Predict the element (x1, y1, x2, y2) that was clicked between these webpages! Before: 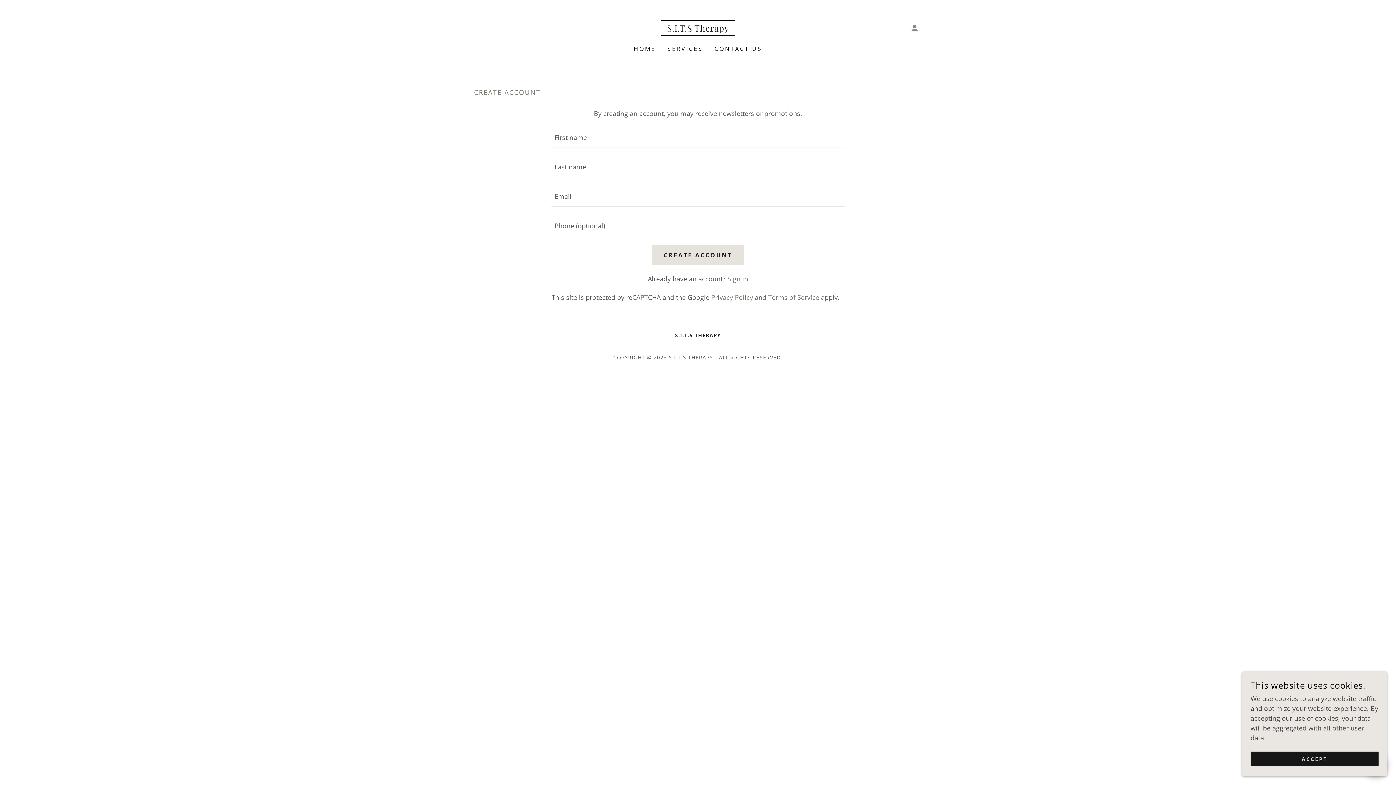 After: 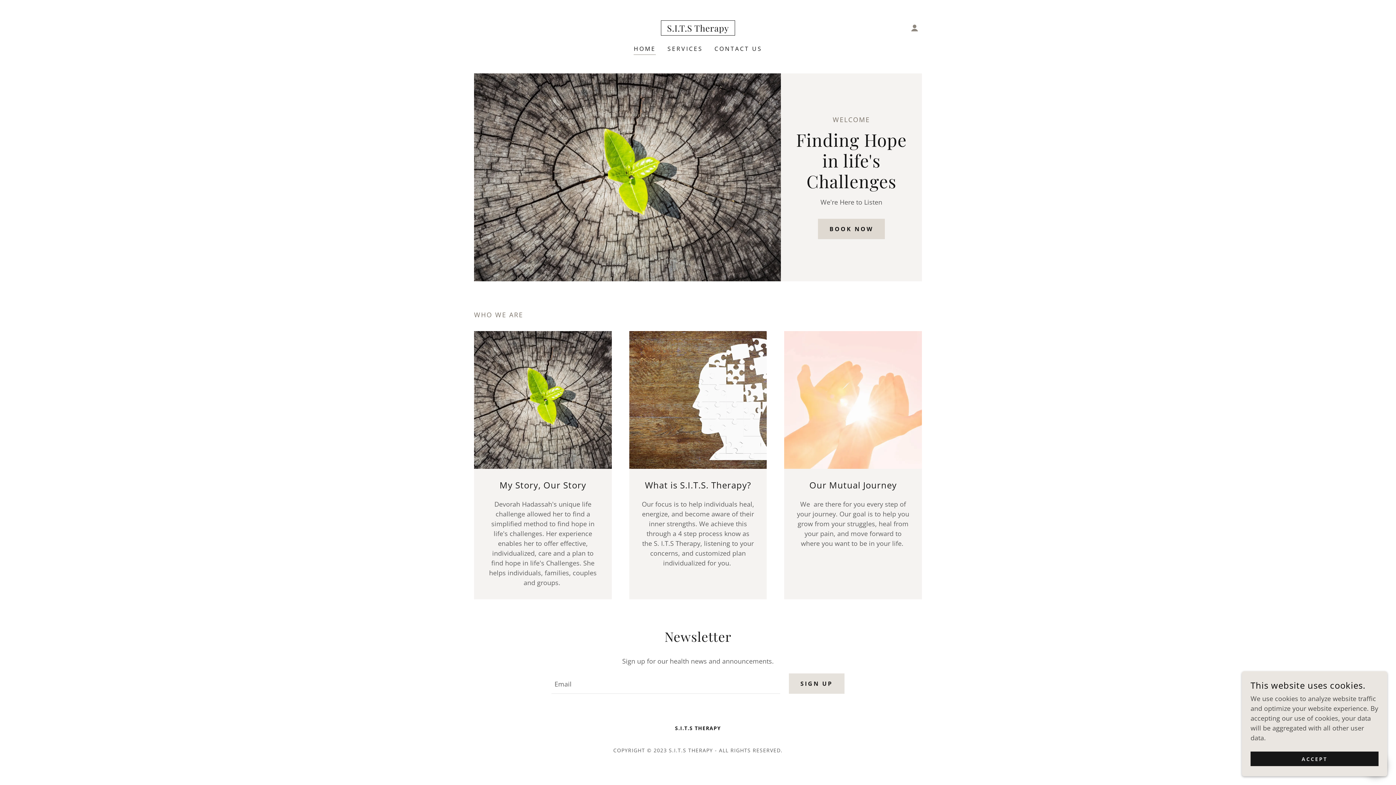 Action: label: HOME bbox: (631, 42, 658, 55)